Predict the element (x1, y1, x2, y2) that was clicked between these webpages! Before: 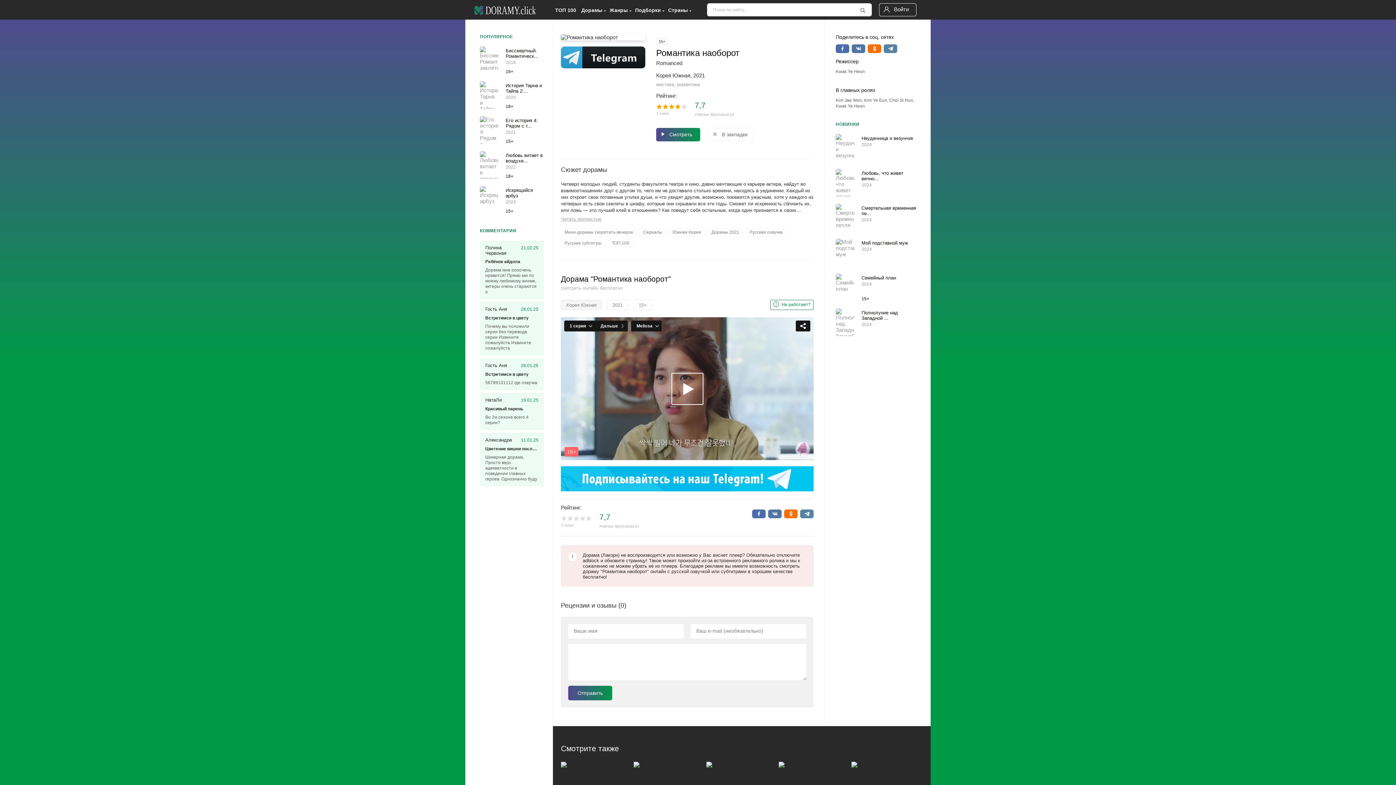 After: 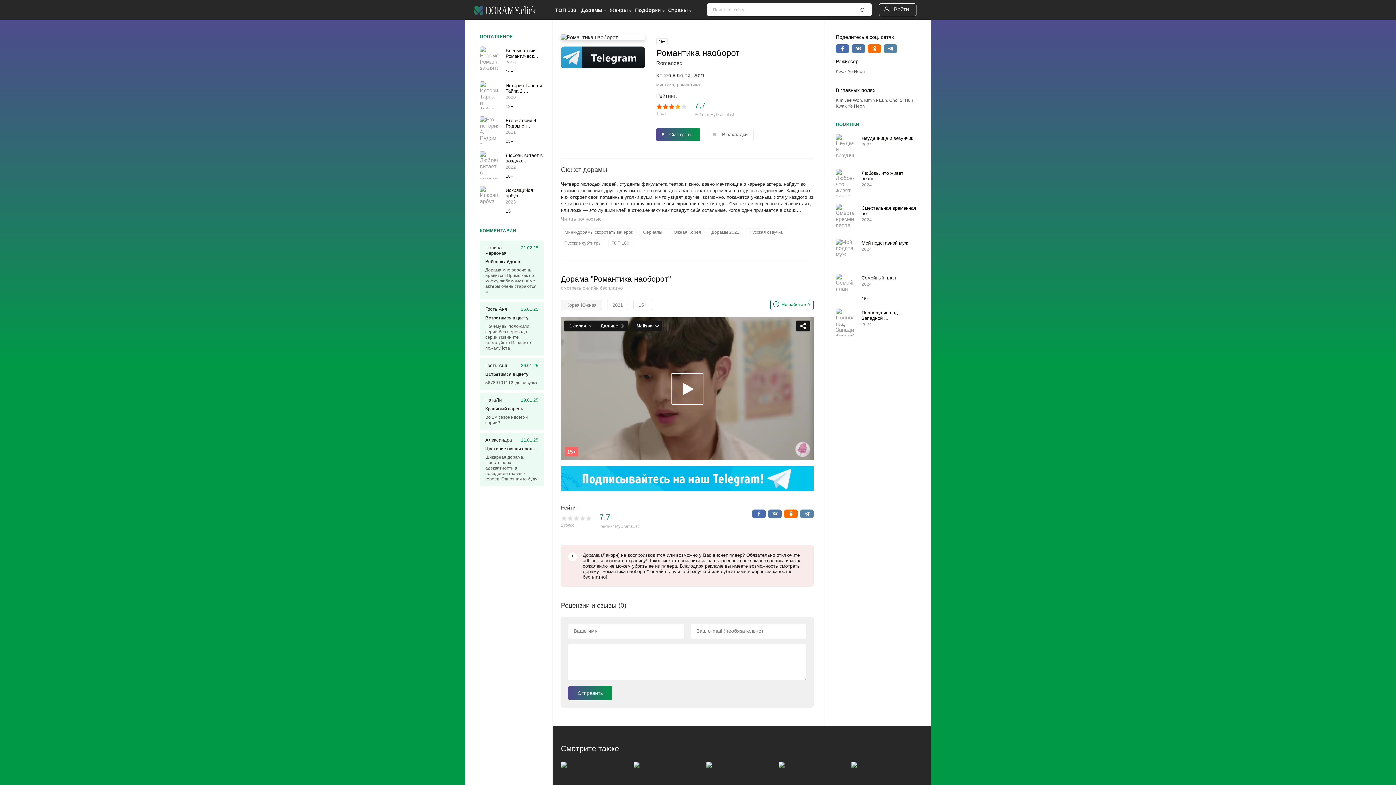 Action: bbox: (668, 103, 674, 109) label: 3